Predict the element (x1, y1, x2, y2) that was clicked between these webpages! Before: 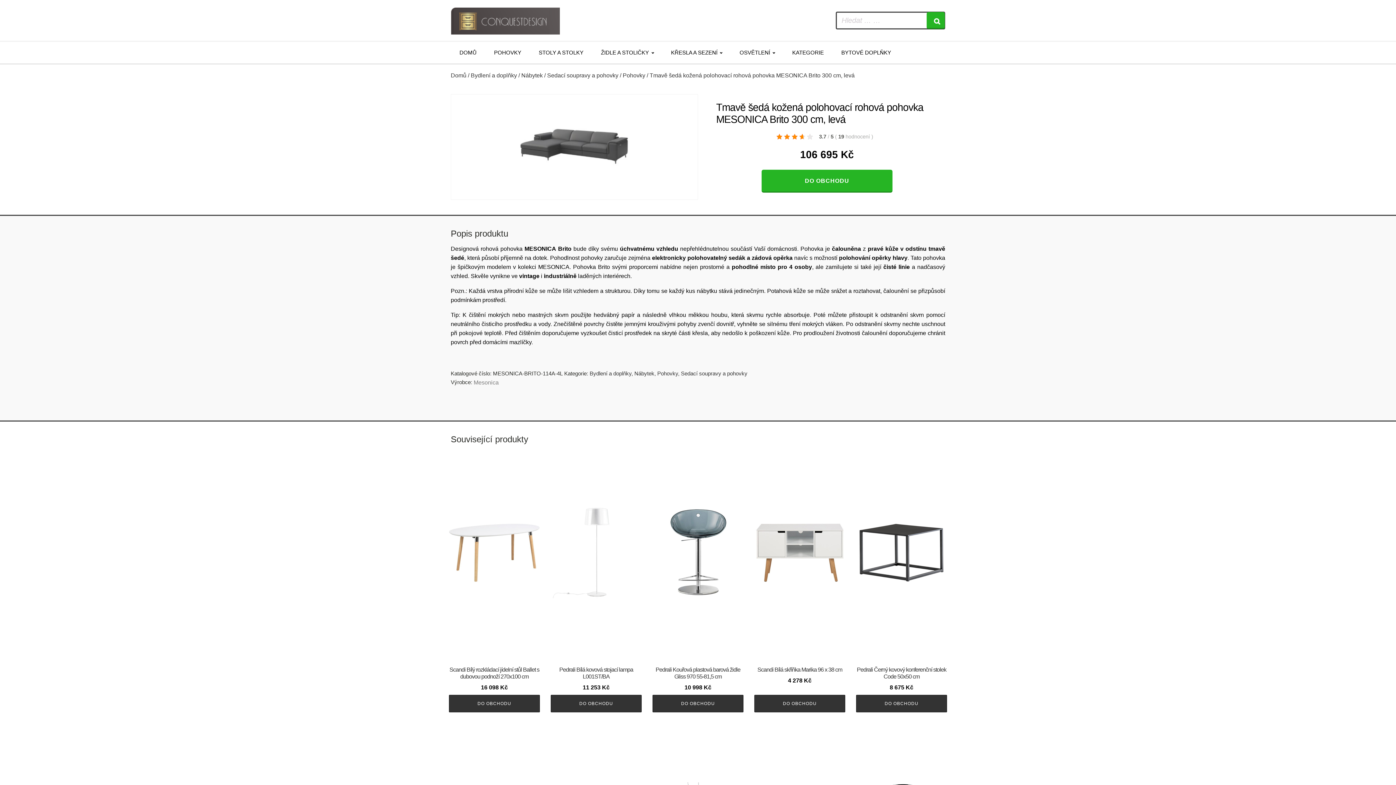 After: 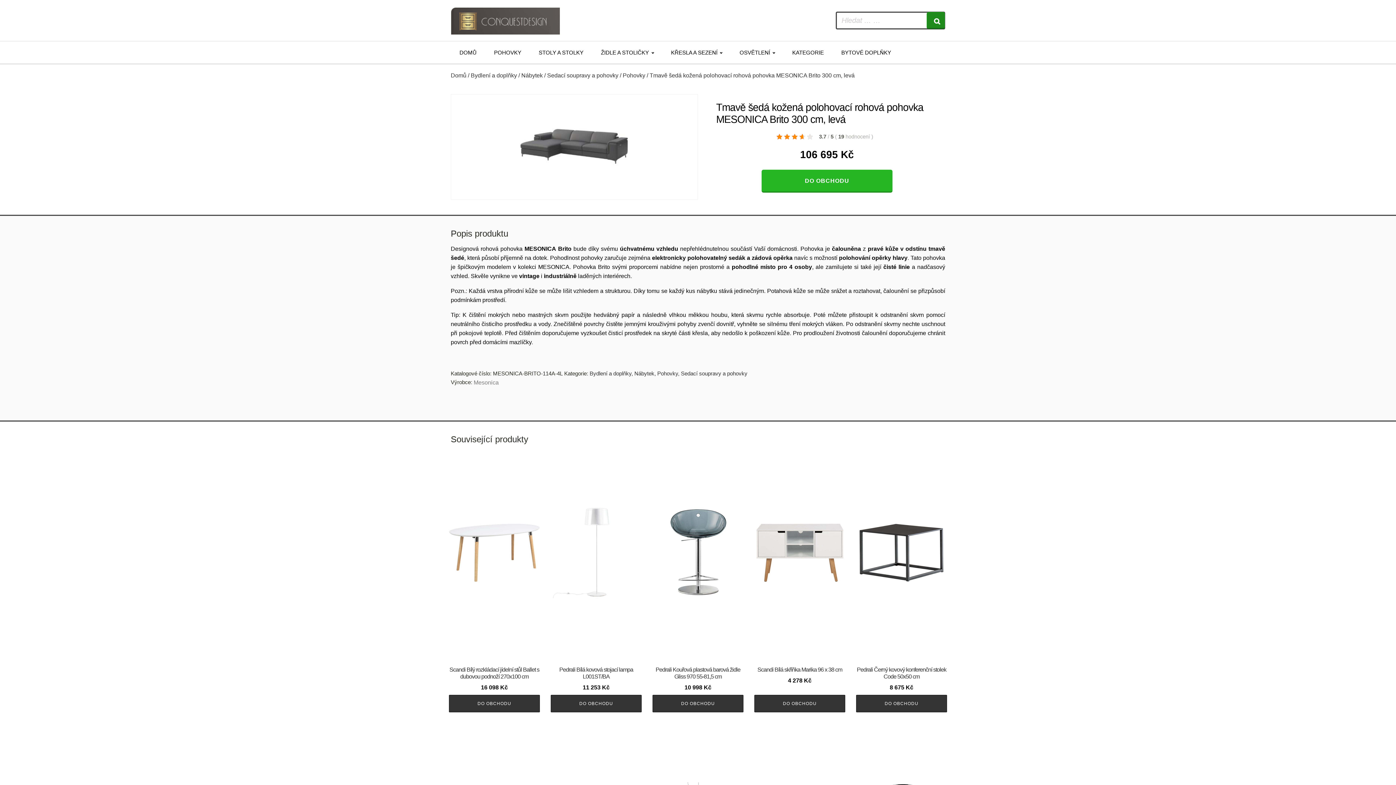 Action: label: Search bbox: (926, 11, 945, 28)